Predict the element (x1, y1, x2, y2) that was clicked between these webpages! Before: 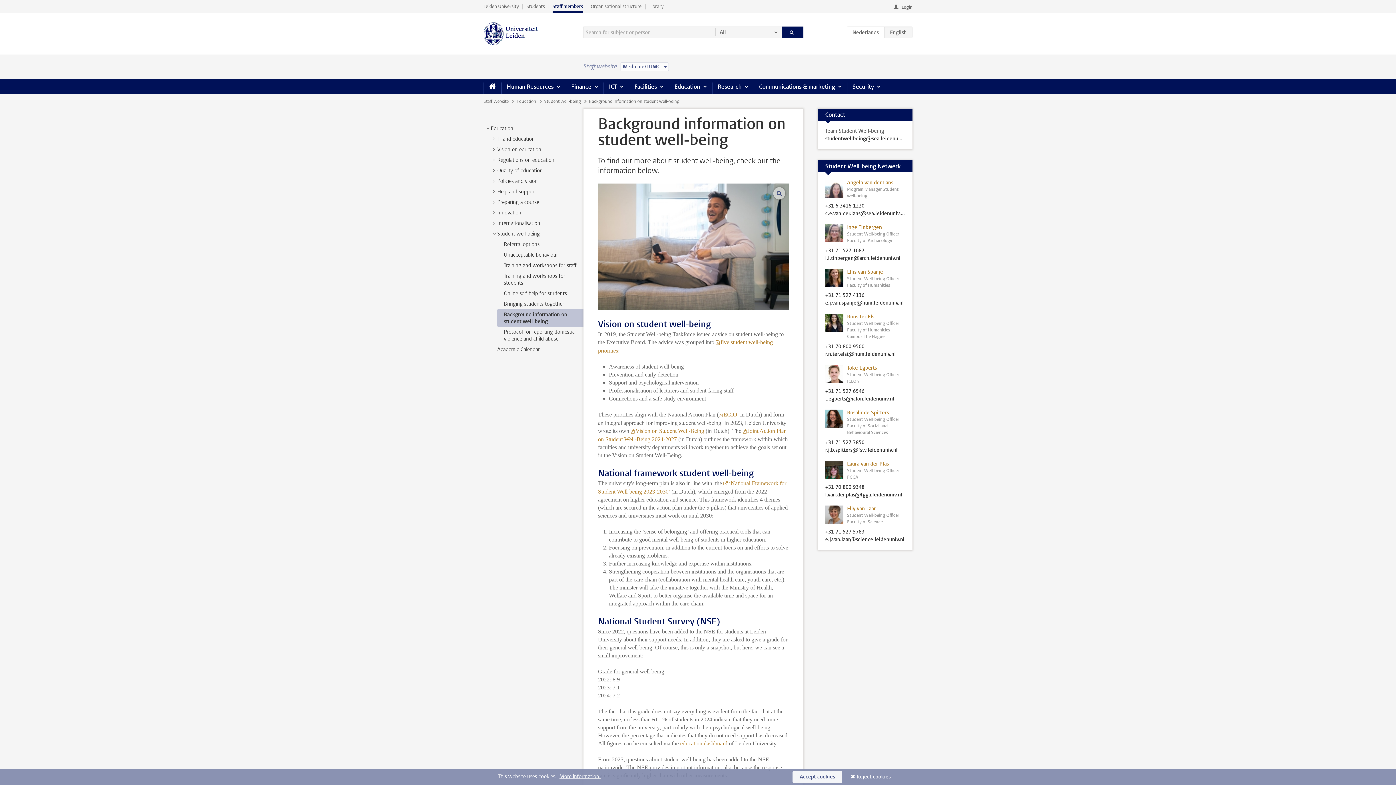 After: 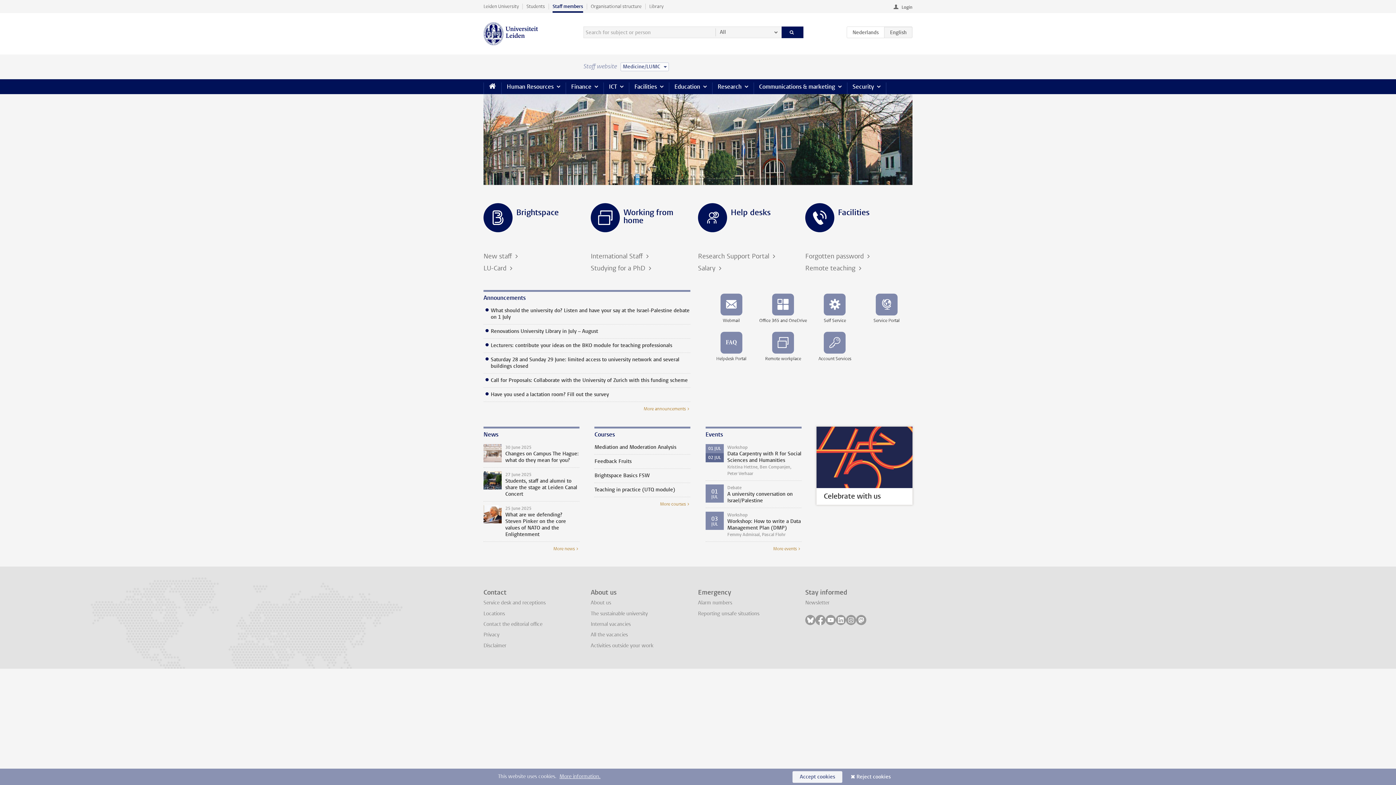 Action: label: Home bbox: (483, 79, 501, 93)